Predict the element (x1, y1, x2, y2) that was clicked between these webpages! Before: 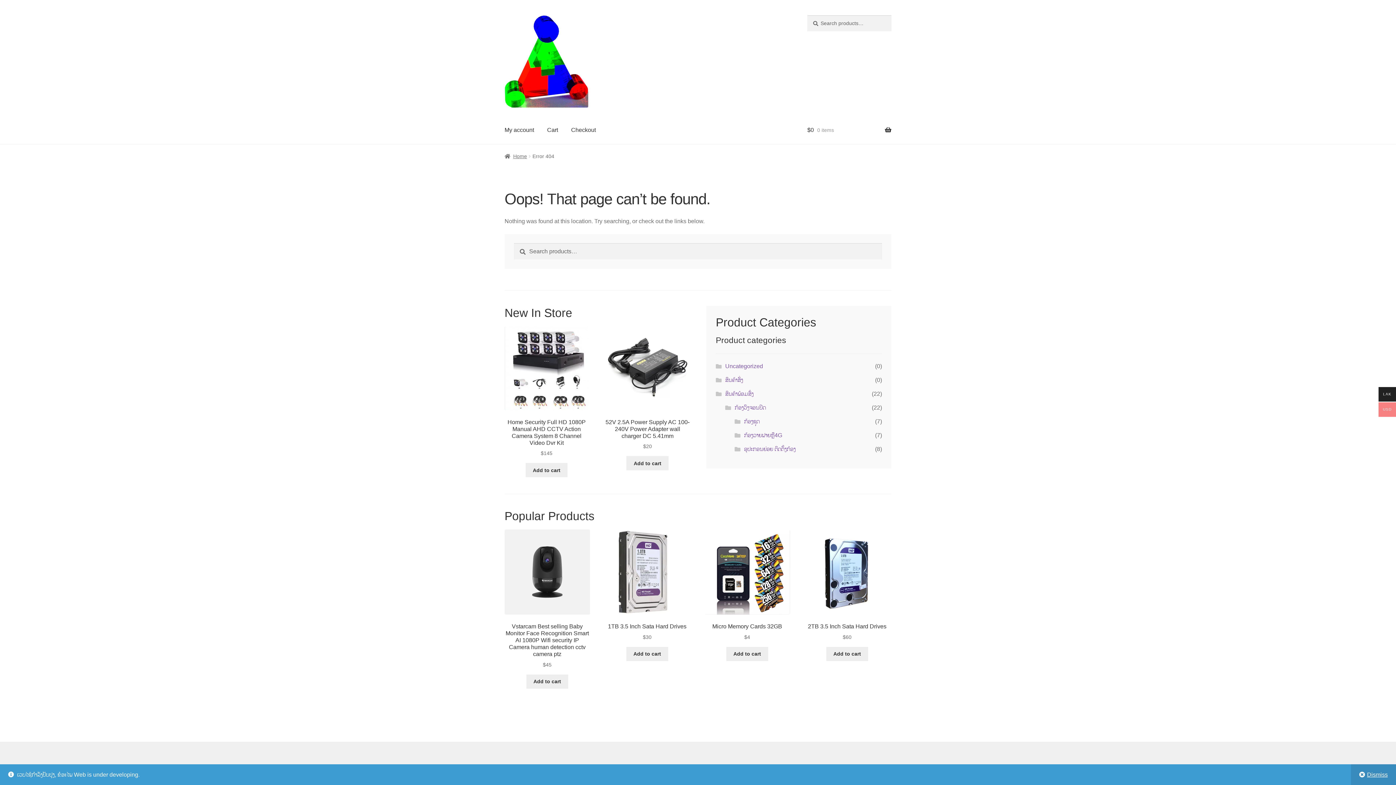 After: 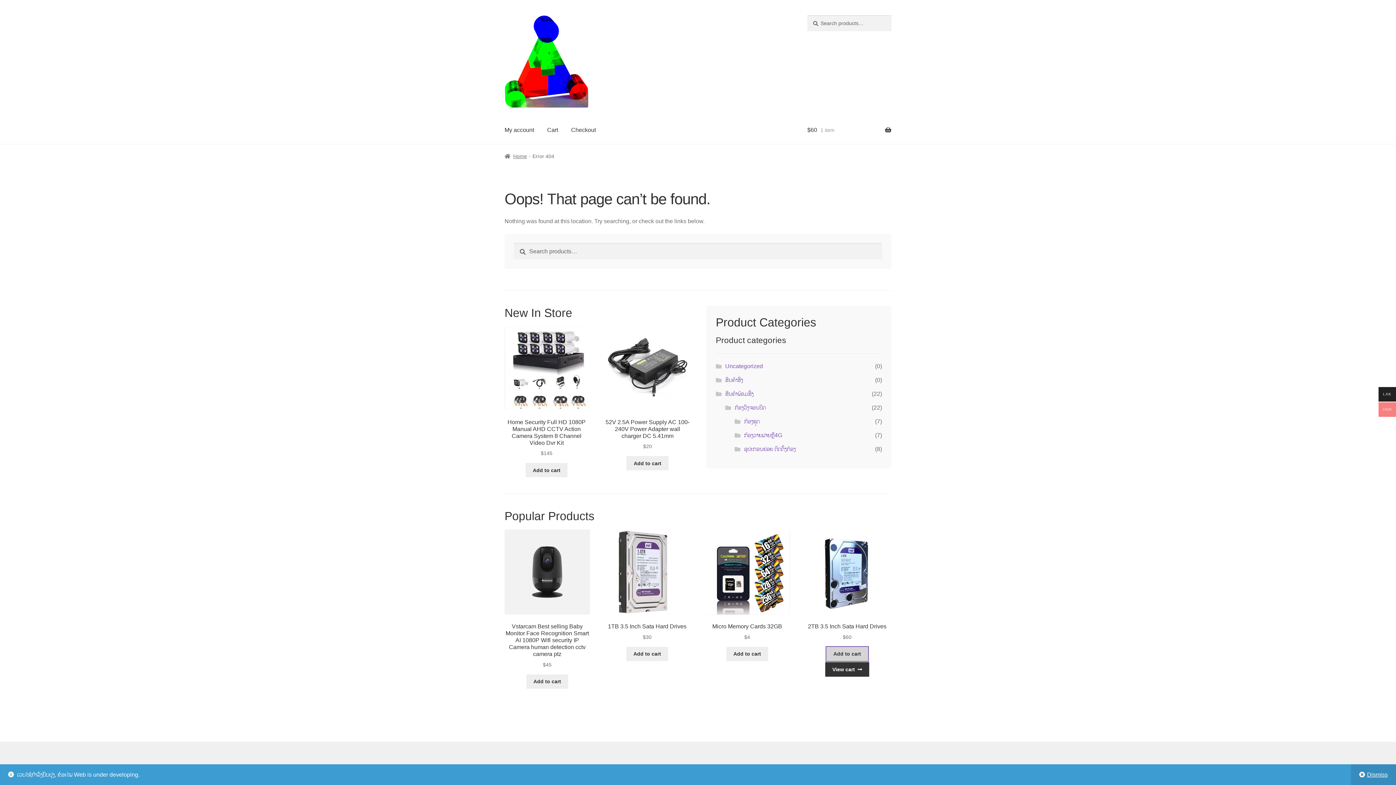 Action: label: Add to cart: “2TB 3.5 Inch Sata Hard Drives” bbox: (826, 647, 868, 661)